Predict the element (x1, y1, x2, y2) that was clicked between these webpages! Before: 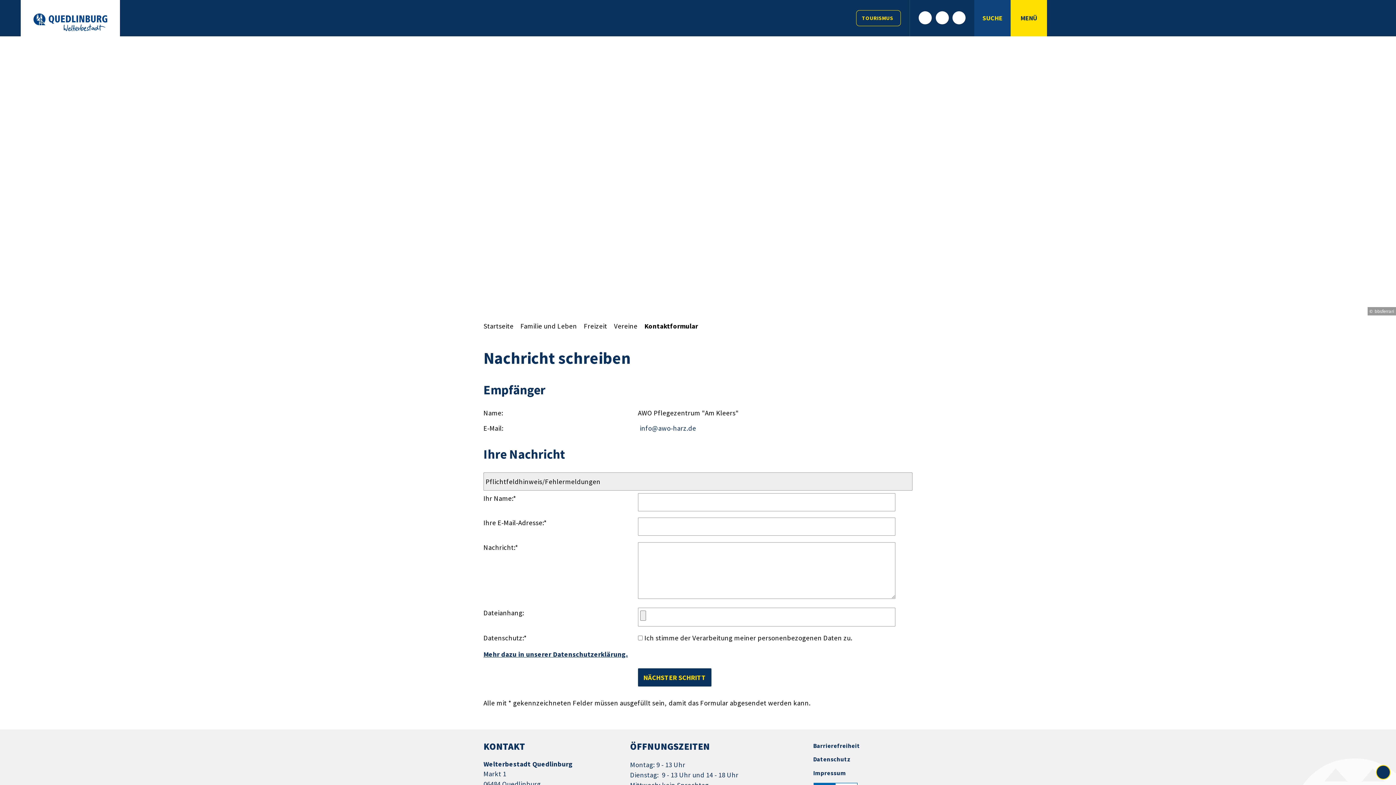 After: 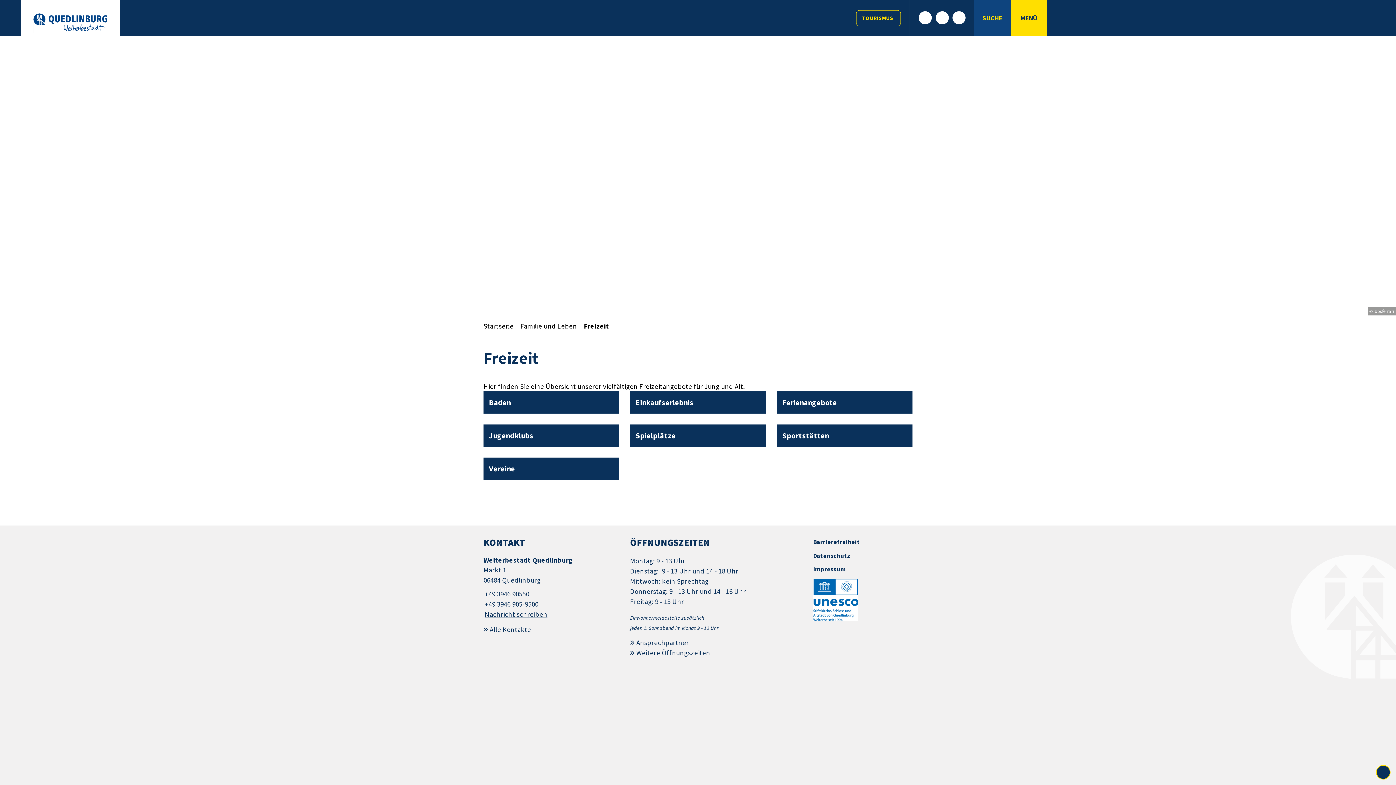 Action: label: Freizeit bbox: (582, 321, 607, 330)